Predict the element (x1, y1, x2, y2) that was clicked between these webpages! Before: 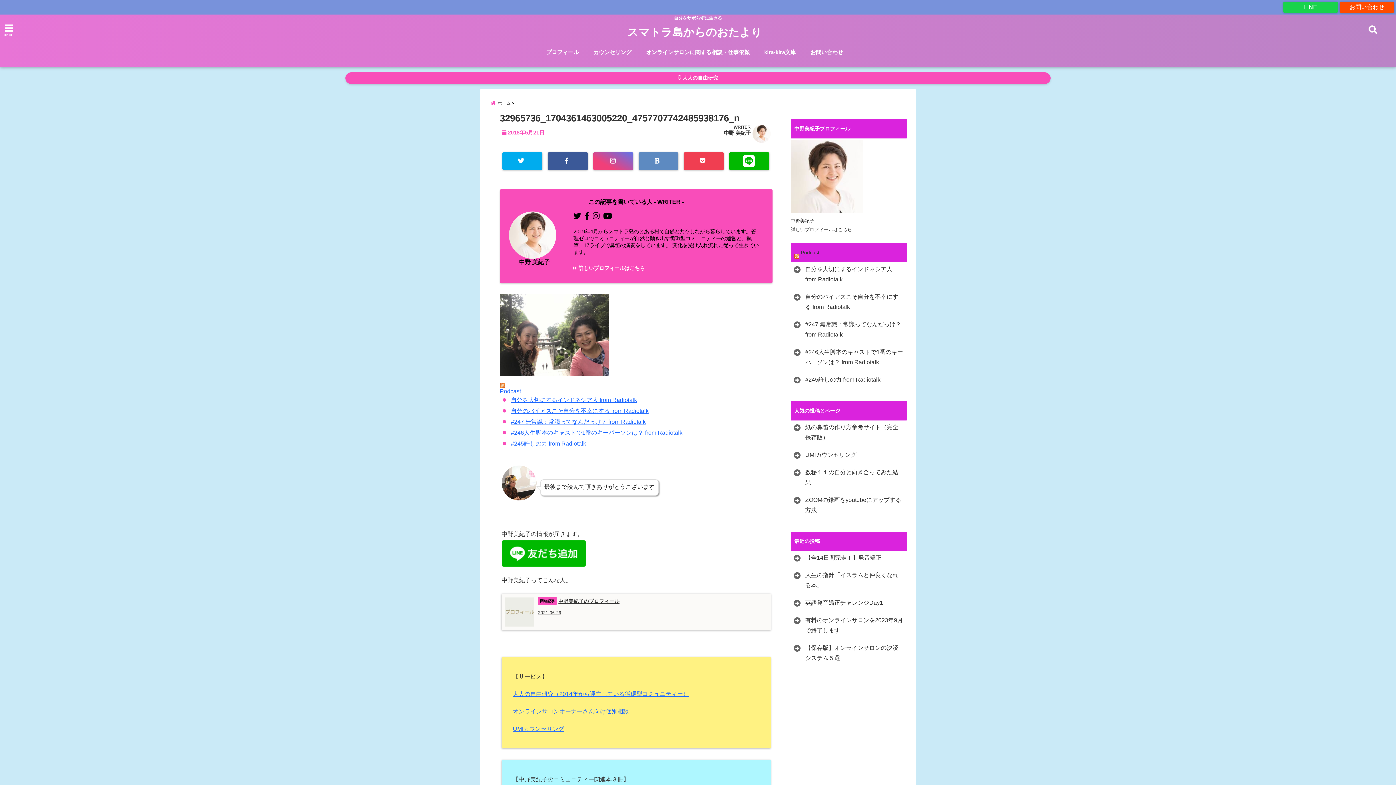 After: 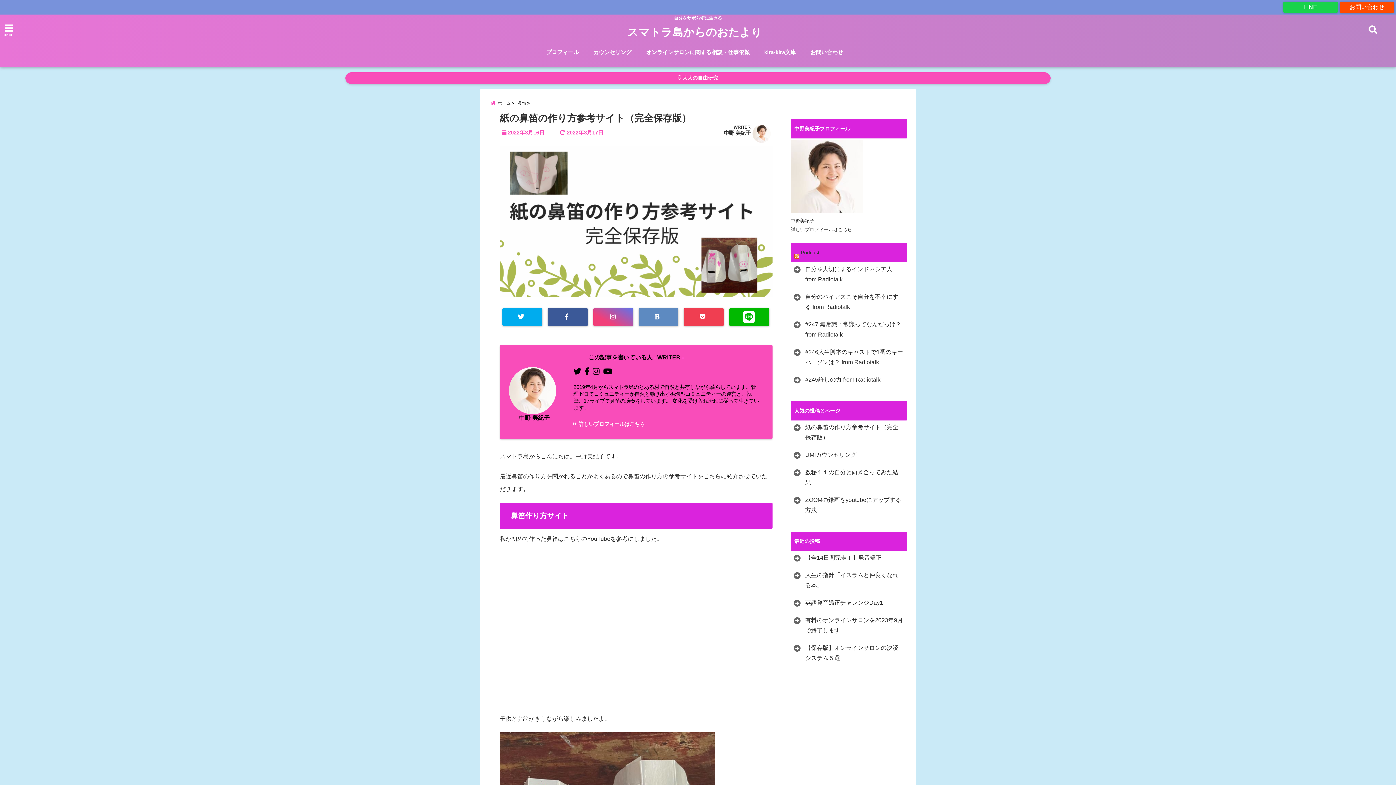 Action: label: 紙の鼻笛の作り方参考サイト（完全保存版） bbox: (792, 422, 905, 442)